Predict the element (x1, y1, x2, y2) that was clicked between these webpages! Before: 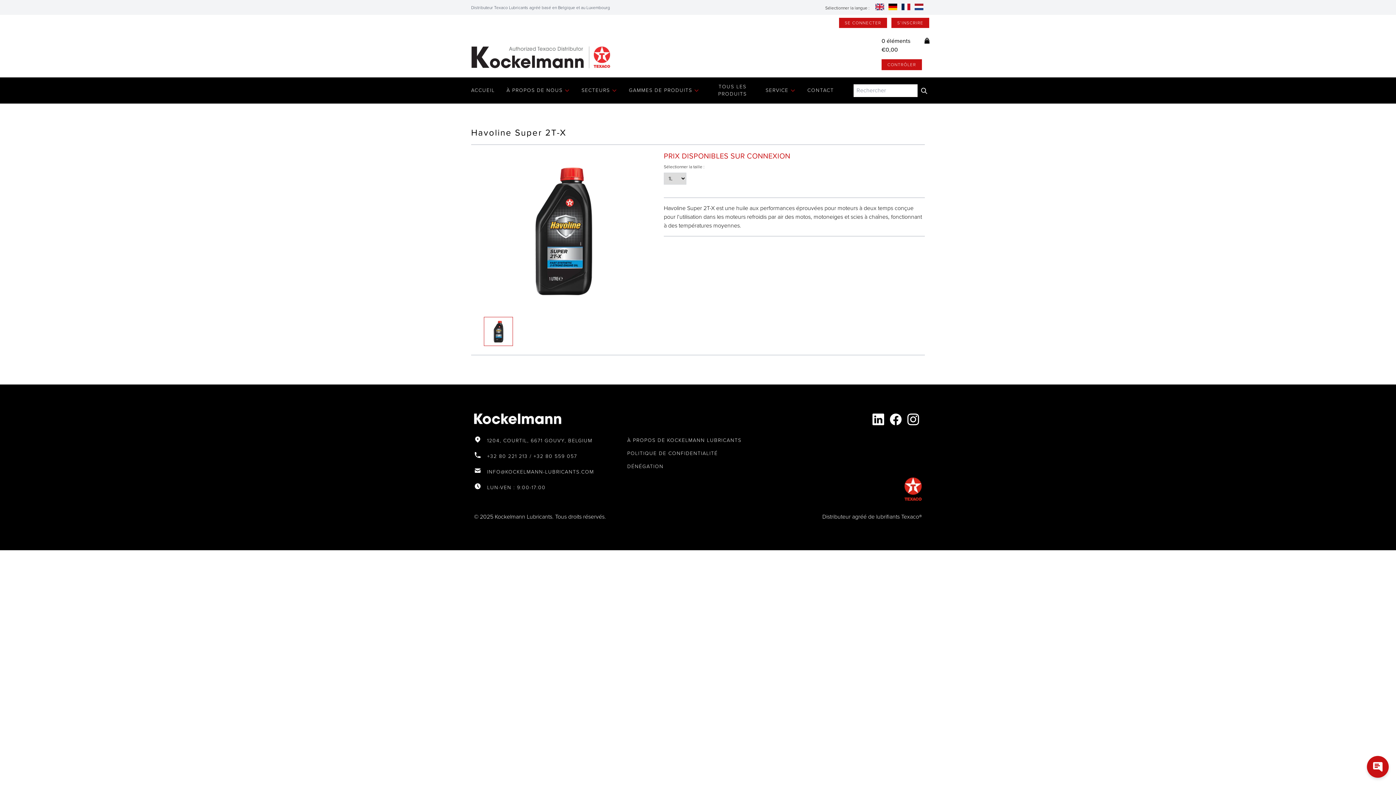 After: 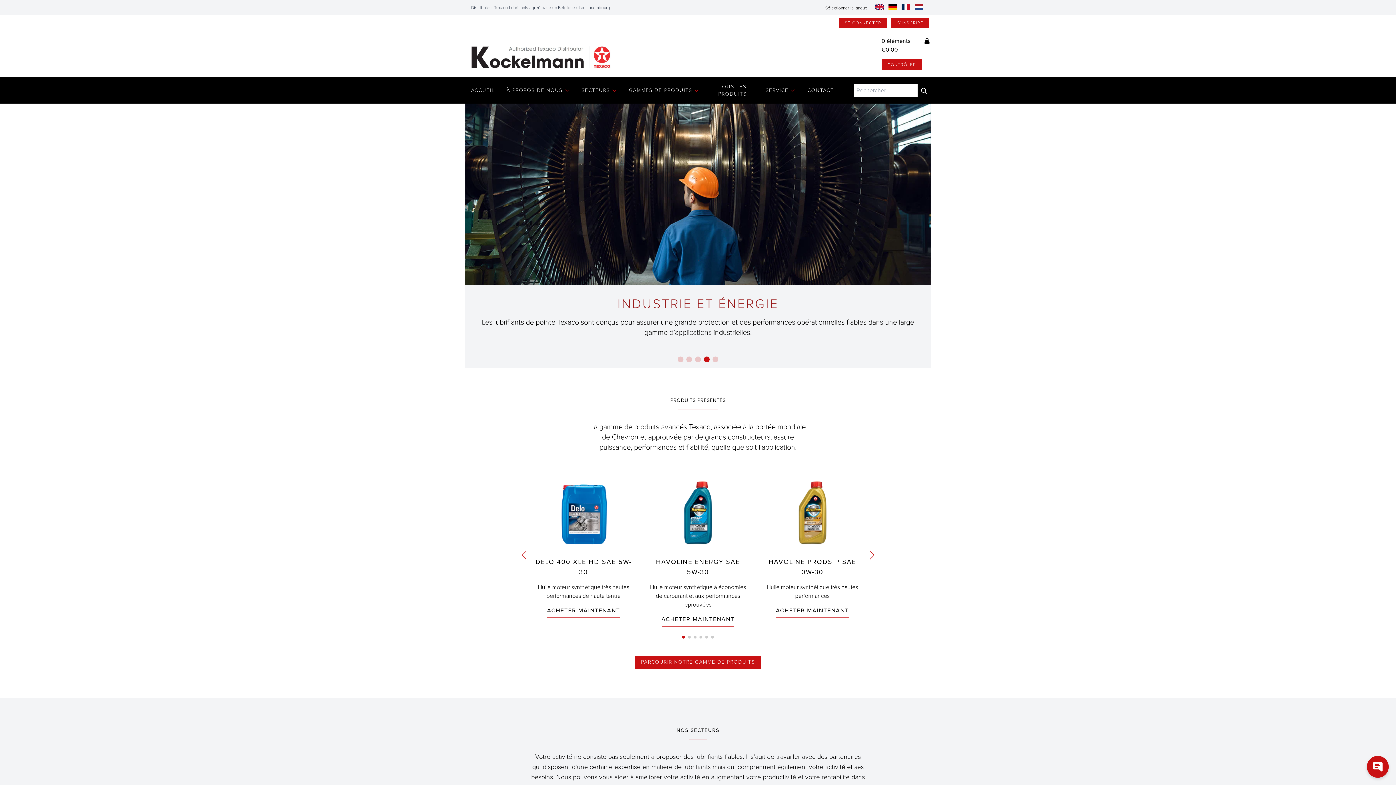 Action: bbox: (465, 81, 500, 100) label: ACCUEIL